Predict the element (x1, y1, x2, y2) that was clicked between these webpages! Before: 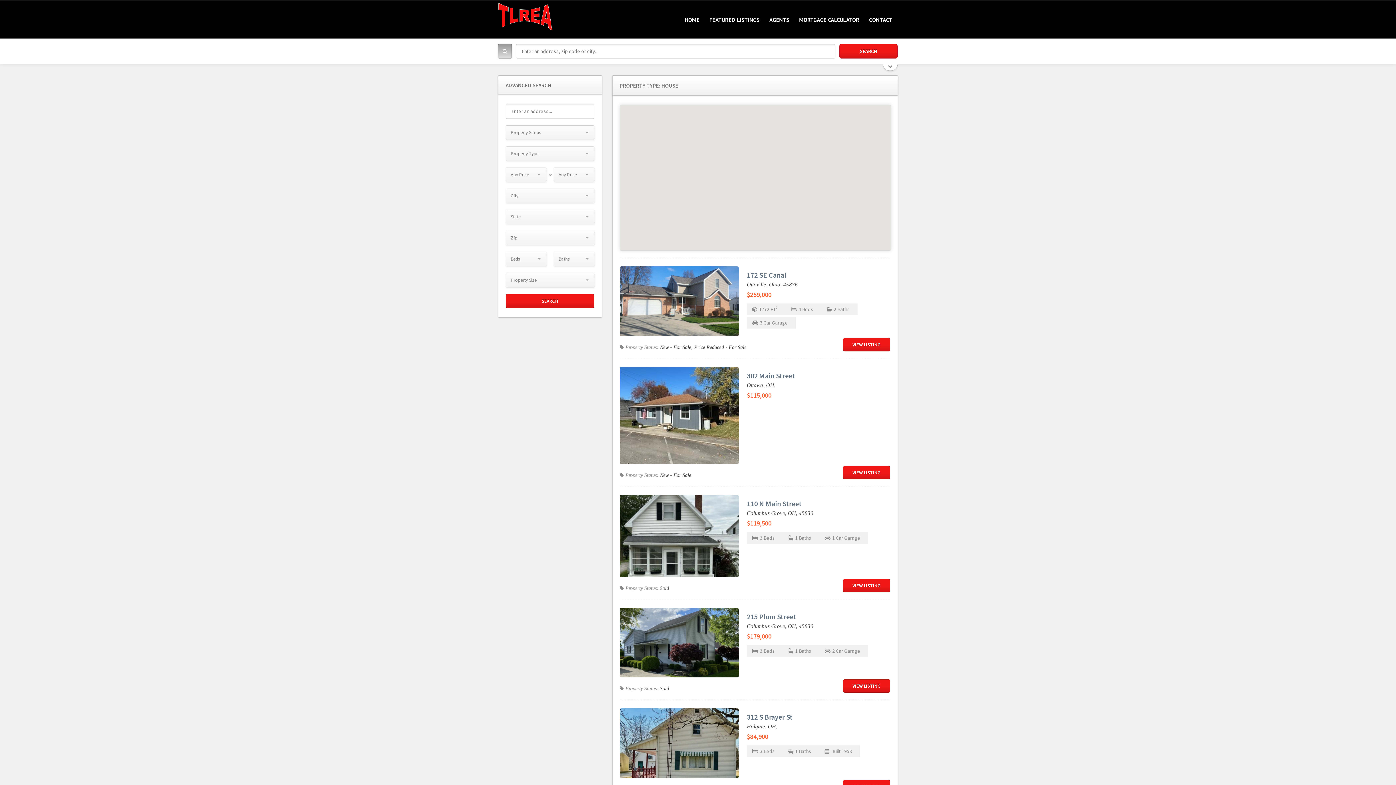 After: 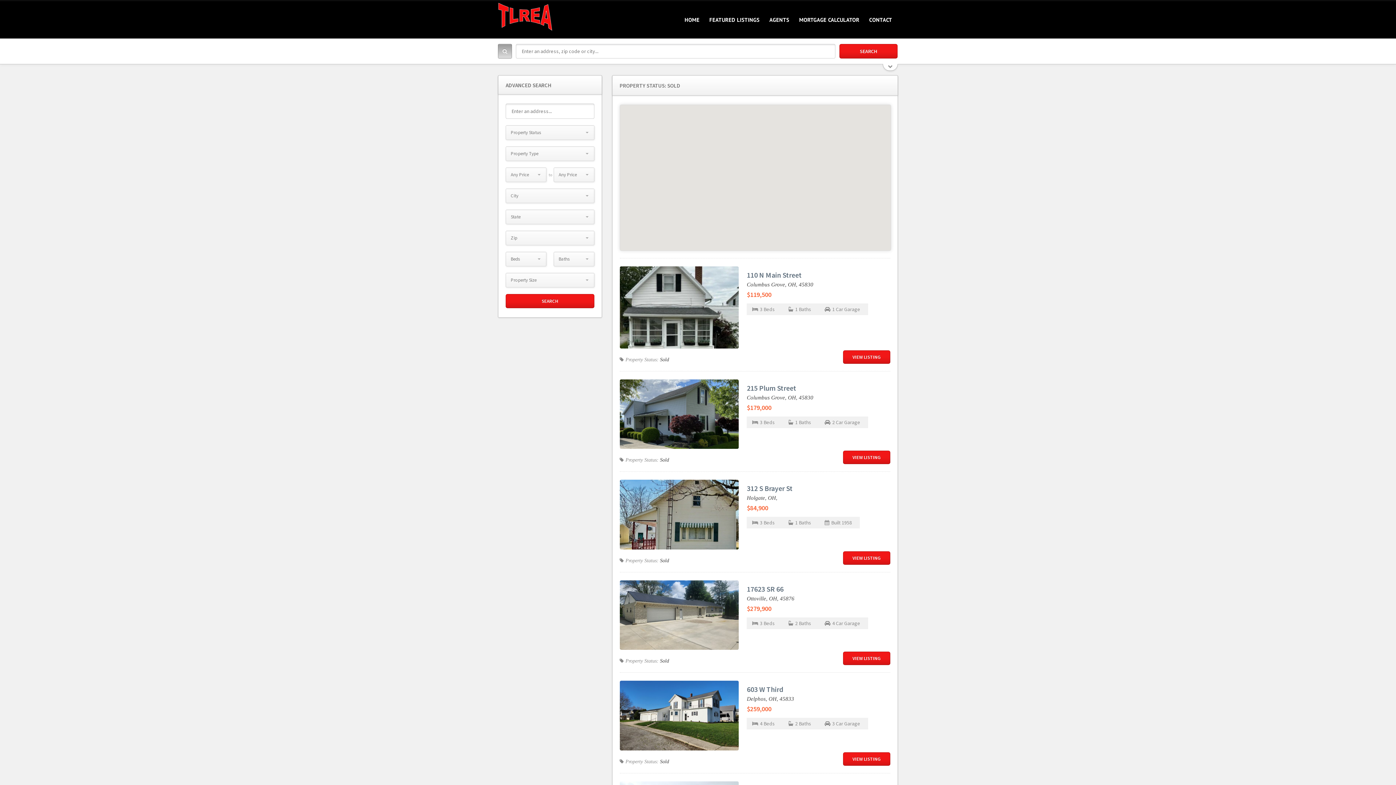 Action: bbox: (660, 686, 669, 691) label: Sold